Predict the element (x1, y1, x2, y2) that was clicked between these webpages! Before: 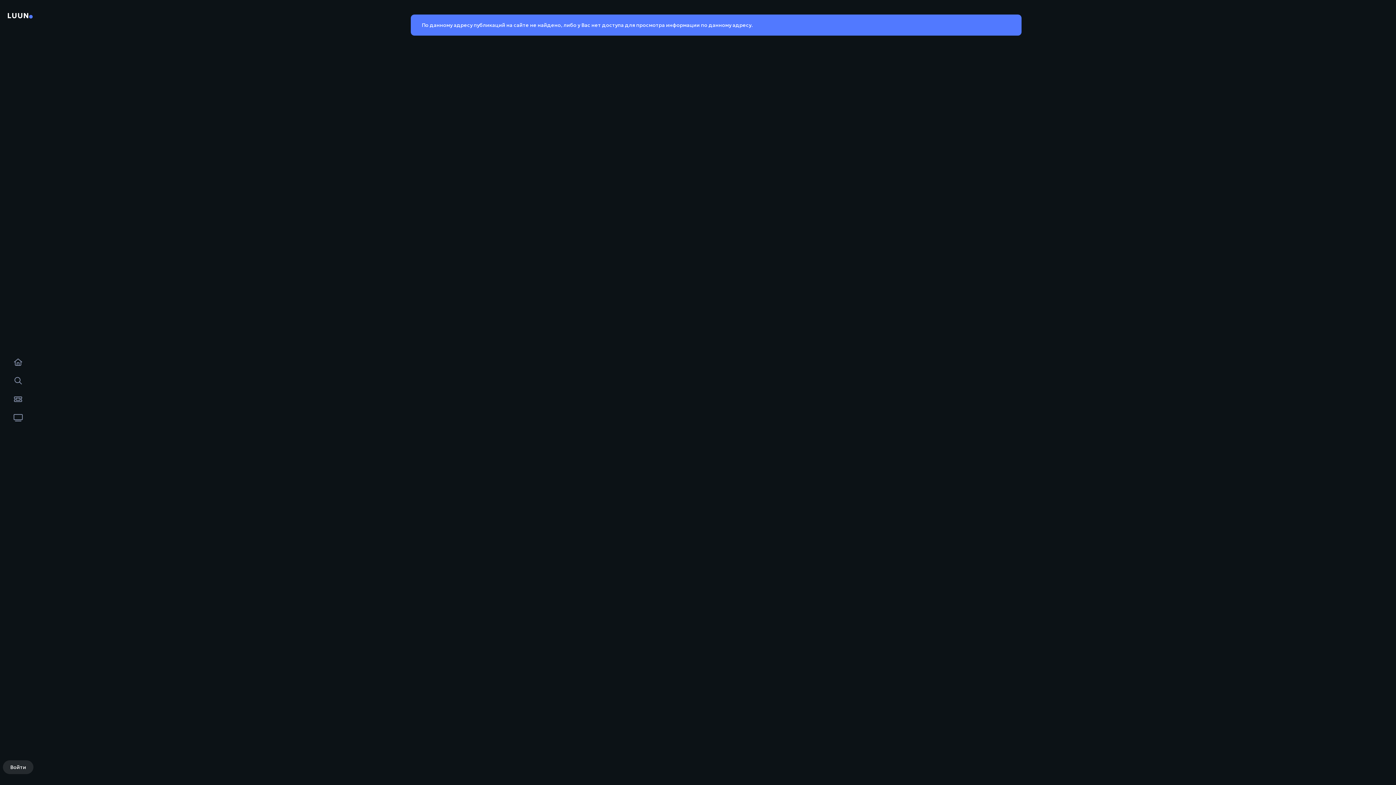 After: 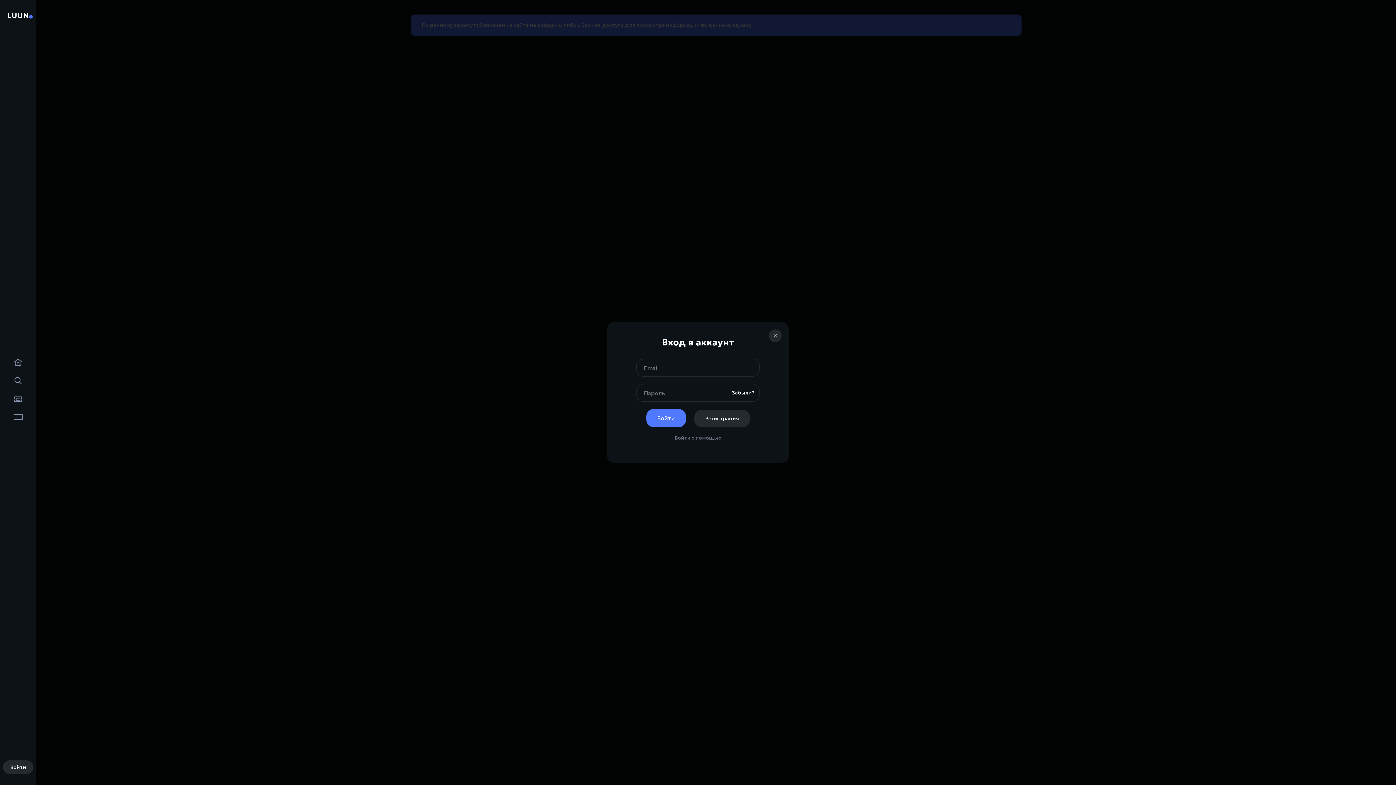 Action: label: Войти bbox: (2, 760, 33, 774)